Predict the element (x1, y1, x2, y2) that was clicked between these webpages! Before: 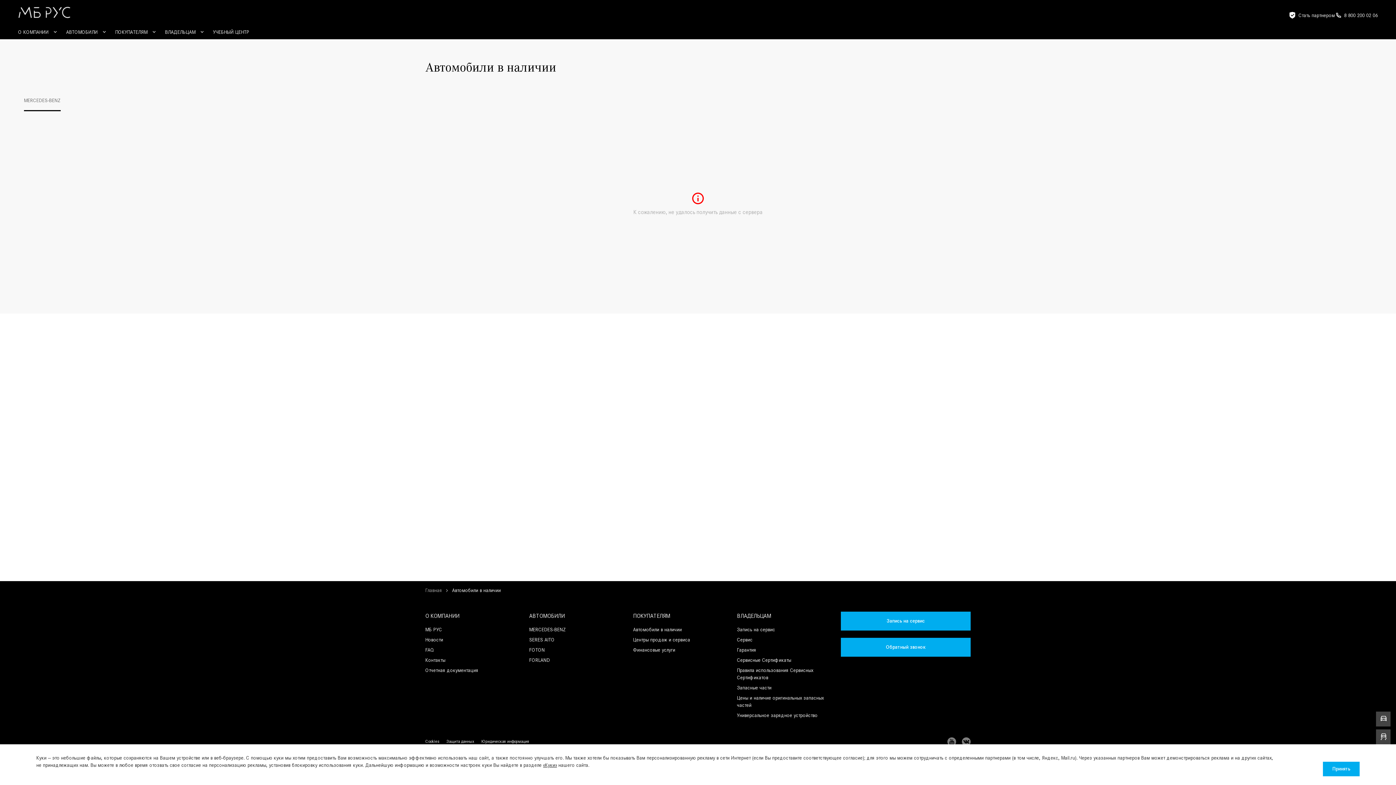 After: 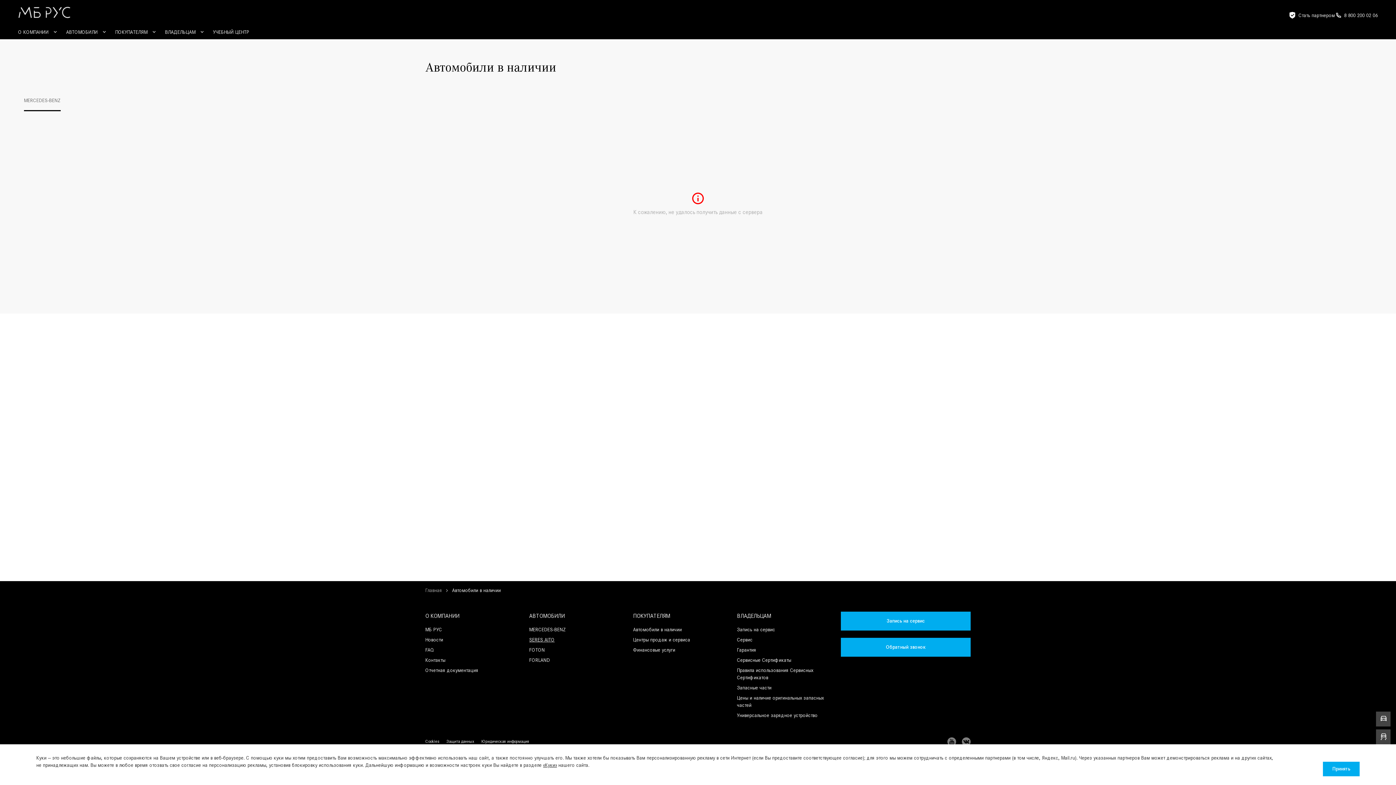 Action: label: SERES AITO bbox: (529, 636, 554, 644)